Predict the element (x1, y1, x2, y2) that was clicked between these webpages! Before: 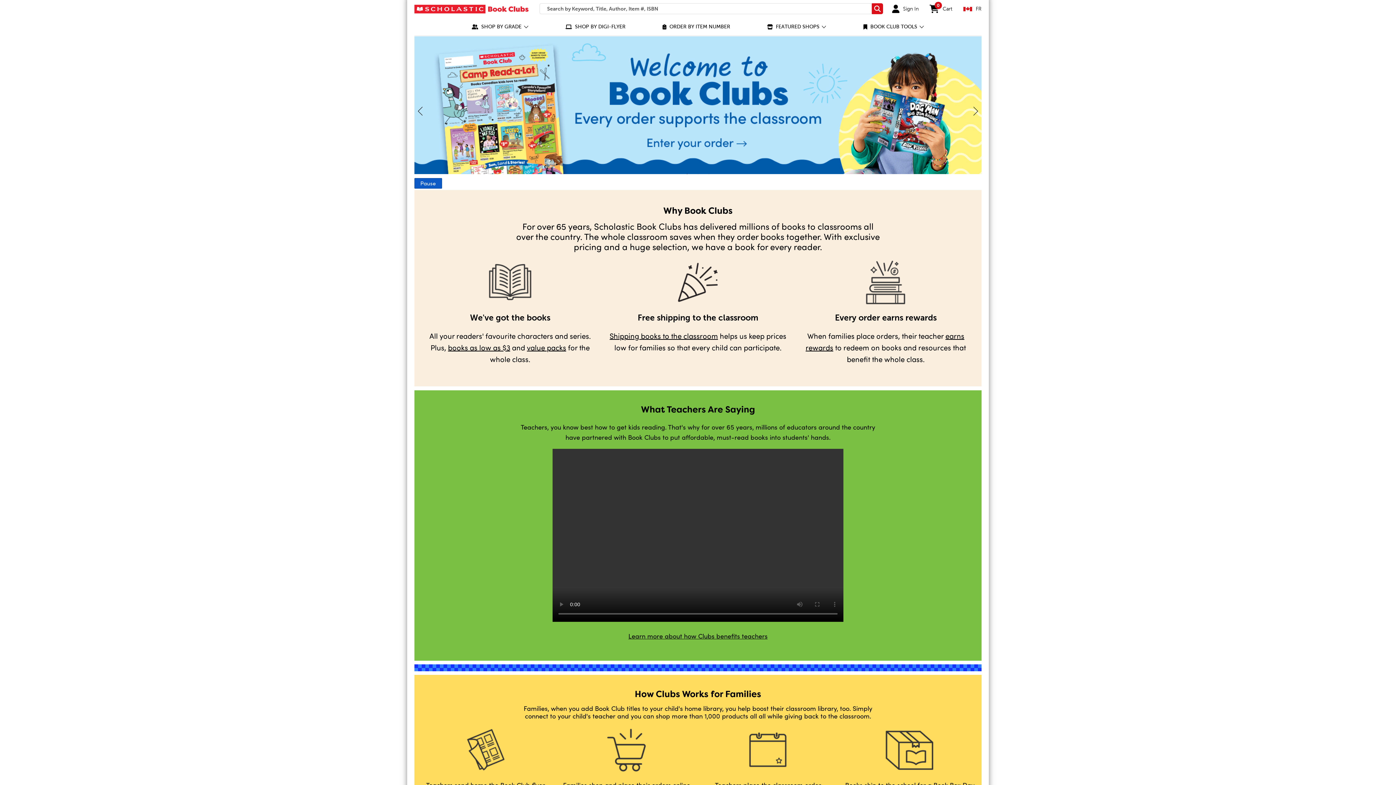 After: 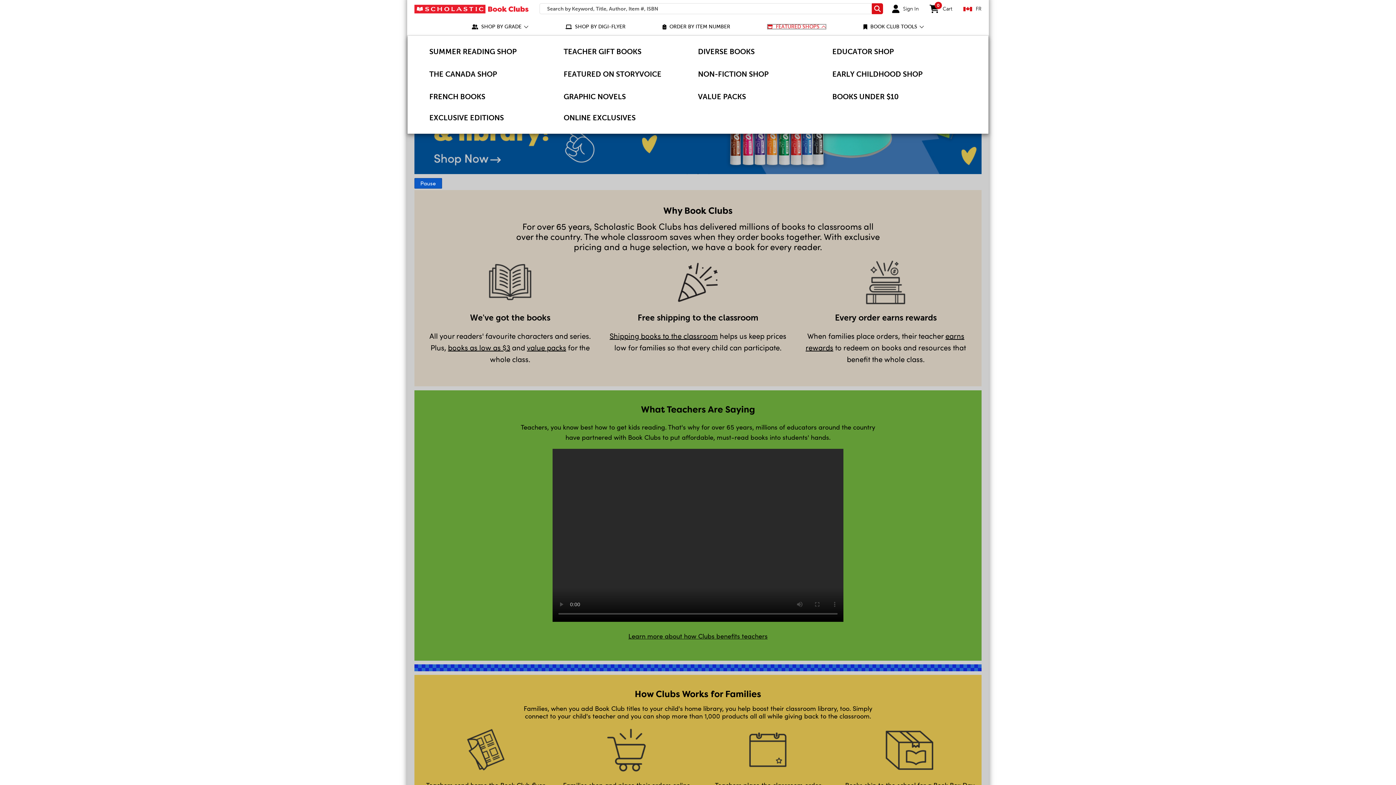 Action: label: FEATURED SHOPS bbox: (767, 24, 826, 29)